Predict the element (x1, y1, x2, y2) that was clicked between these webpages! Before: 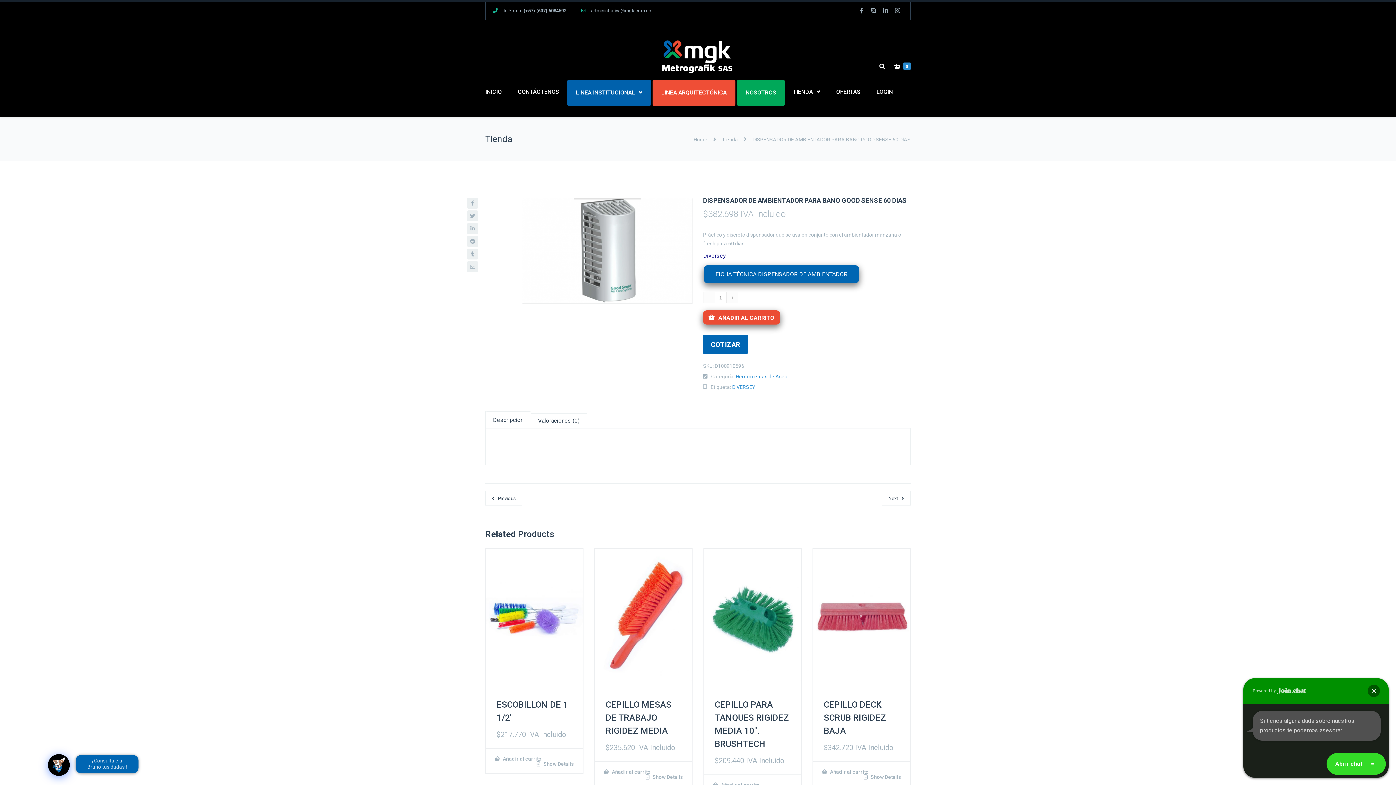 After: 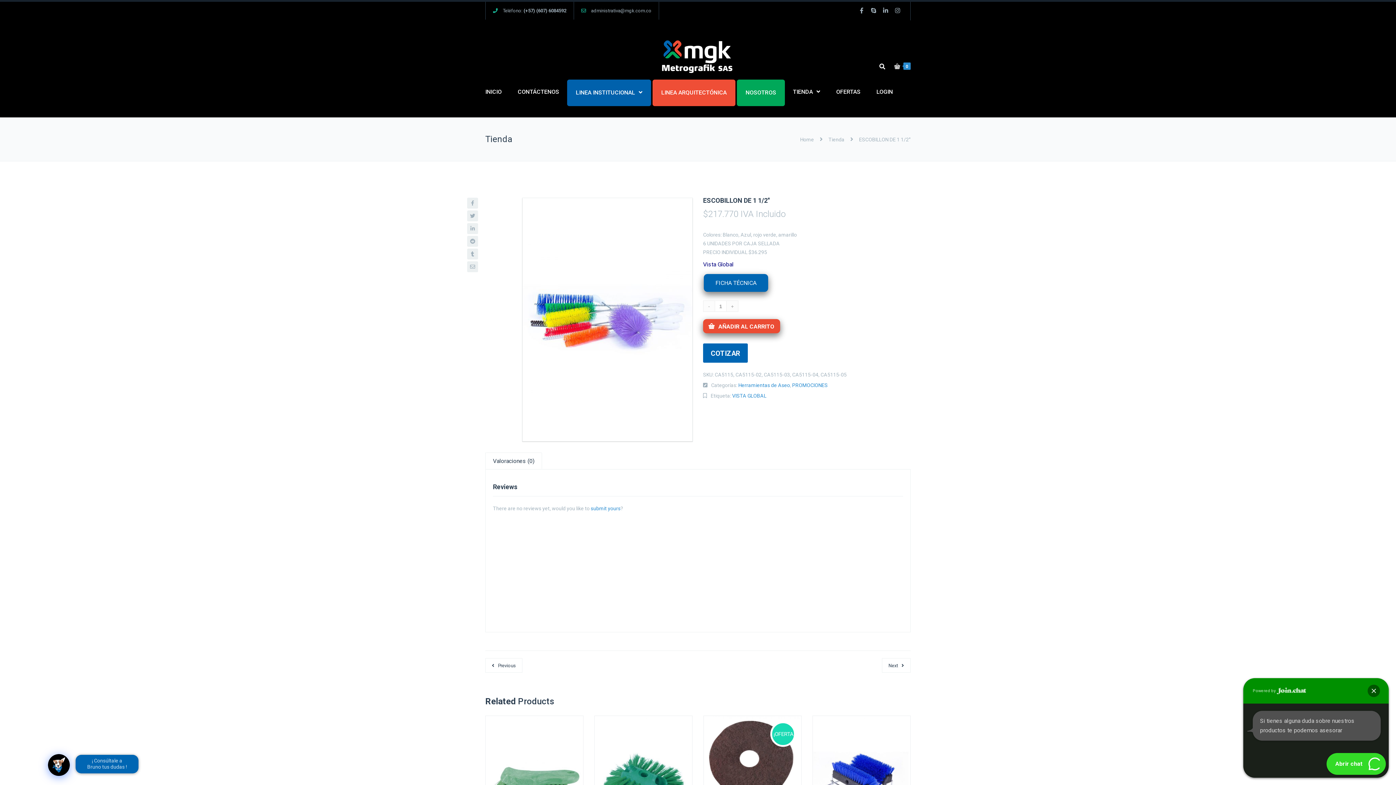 Action: label: ESCOBILLON DE 1 1/2″
$217.770 IVA Incluido bbox: (485, 549, 583, 748)